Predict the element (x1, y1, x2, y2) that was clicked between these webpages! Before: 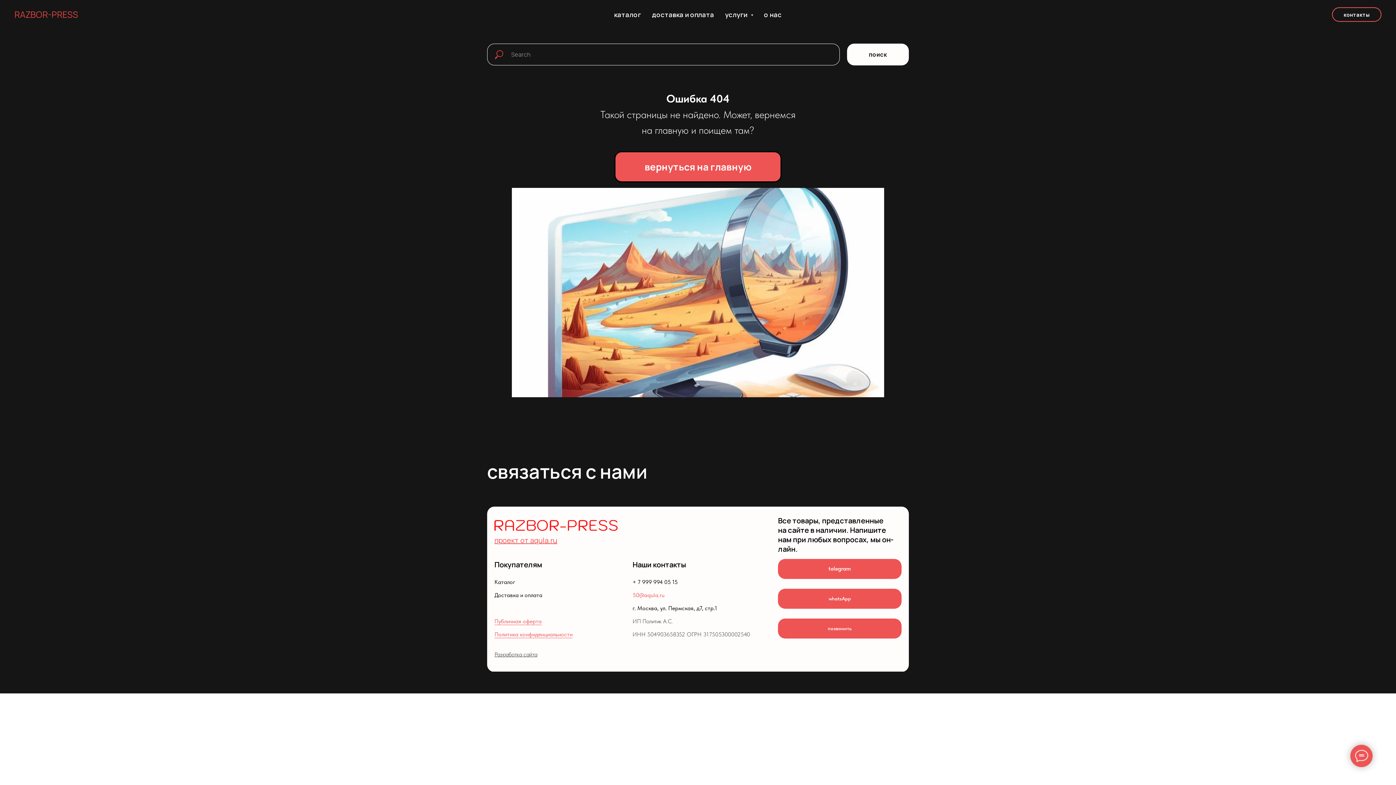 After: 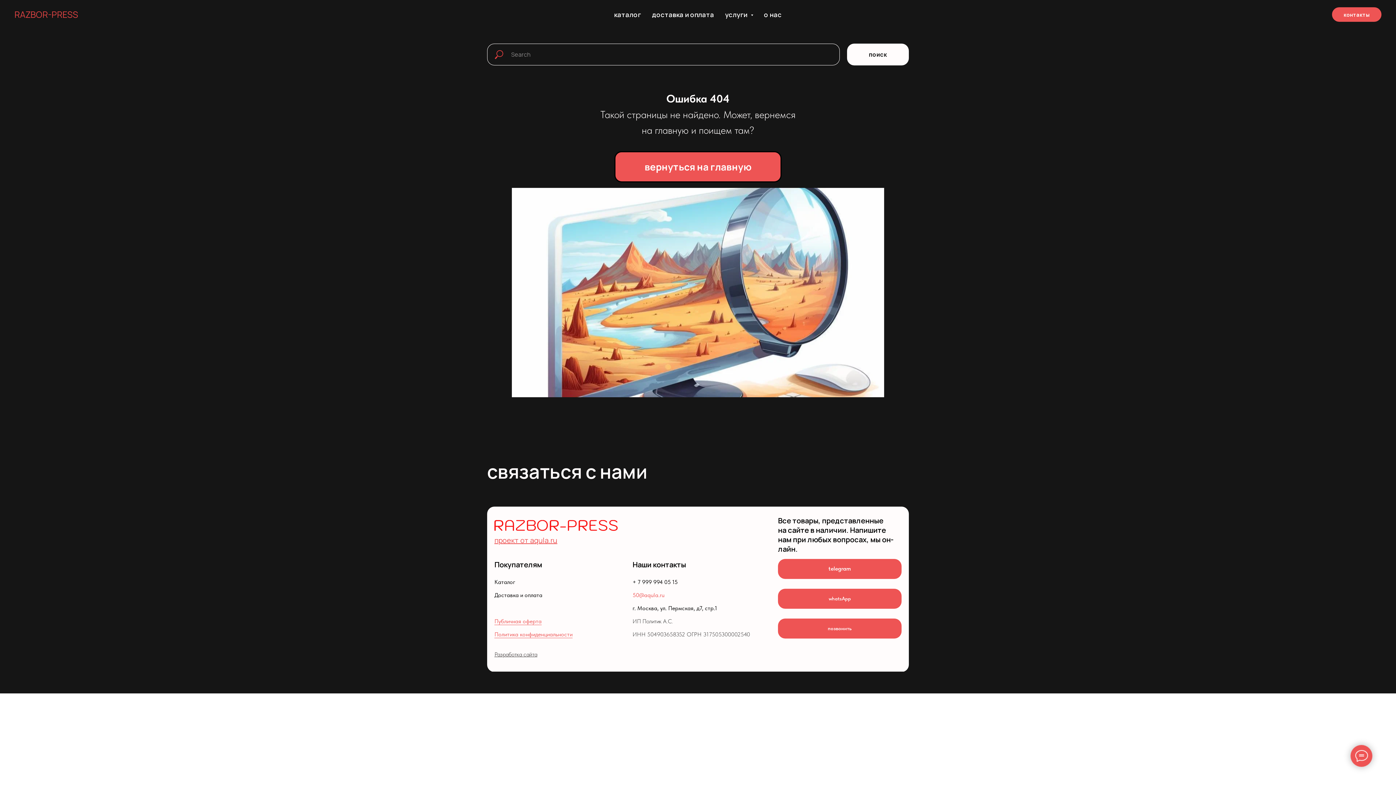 Action: bbox: (1332, 7, 1381, 21) label: контакты